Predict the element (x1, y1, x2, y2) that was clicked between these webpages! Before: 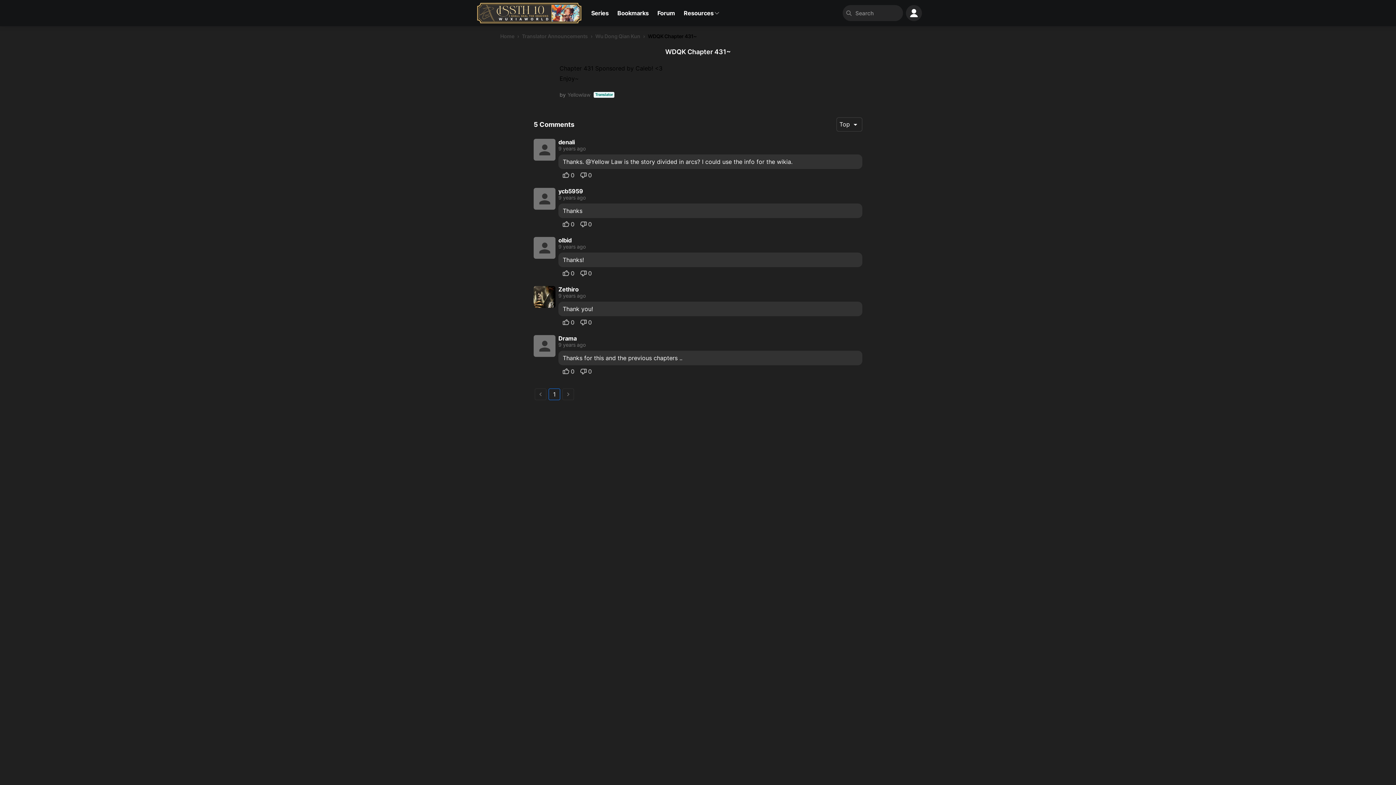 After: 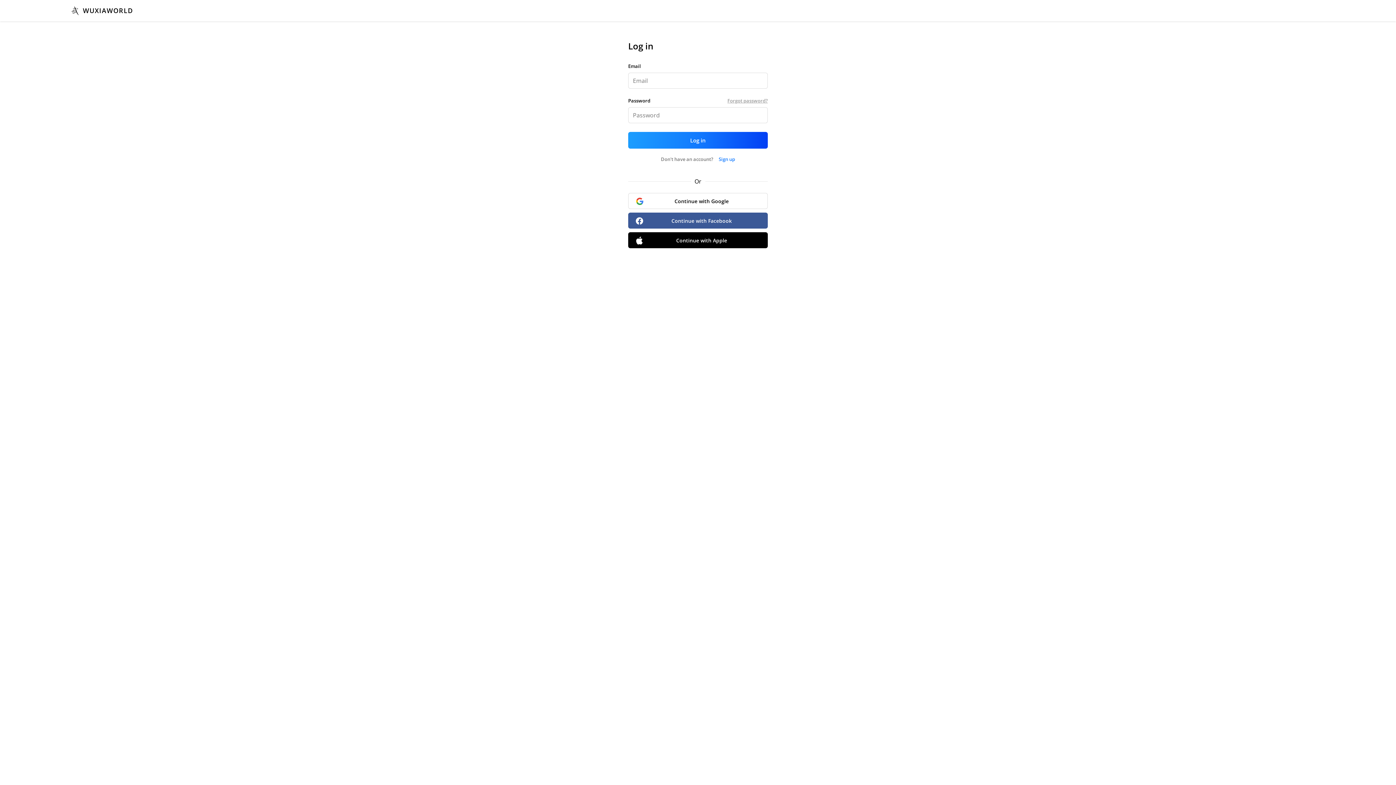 Action: label: 0 bbox: (580, 319, 591, 326)